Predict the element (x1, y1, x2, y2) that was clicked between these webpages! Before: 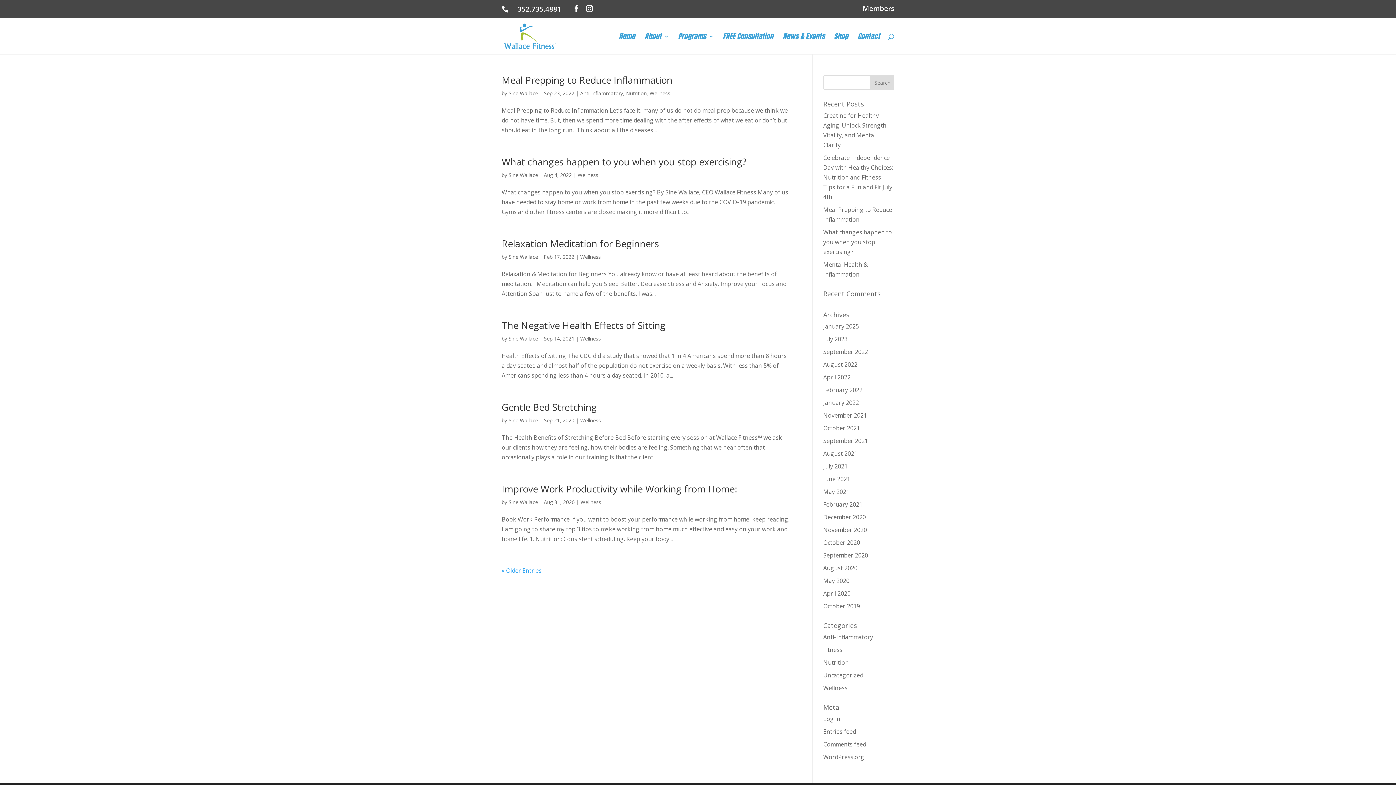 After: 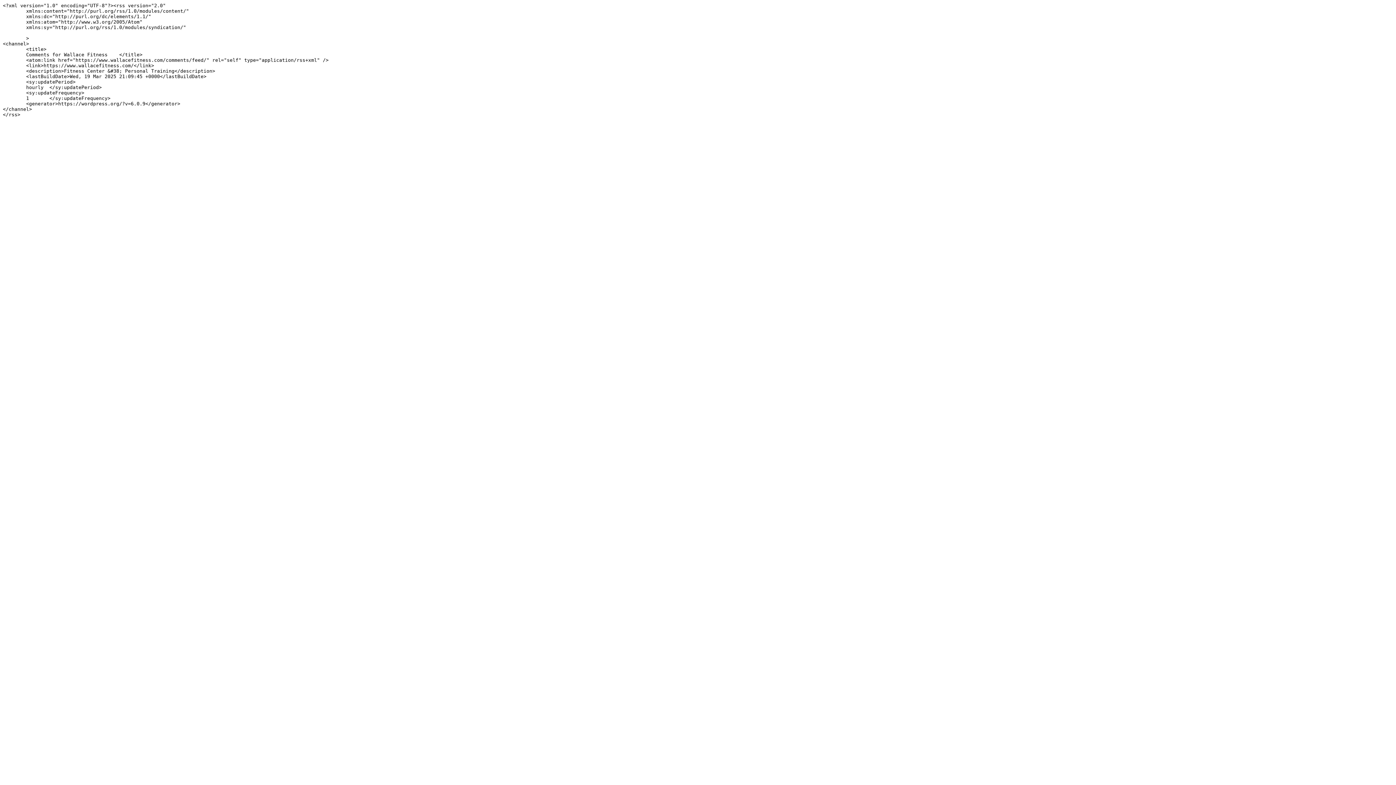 Action: label: Comments feed bbox: (823, 740, 866, 748)